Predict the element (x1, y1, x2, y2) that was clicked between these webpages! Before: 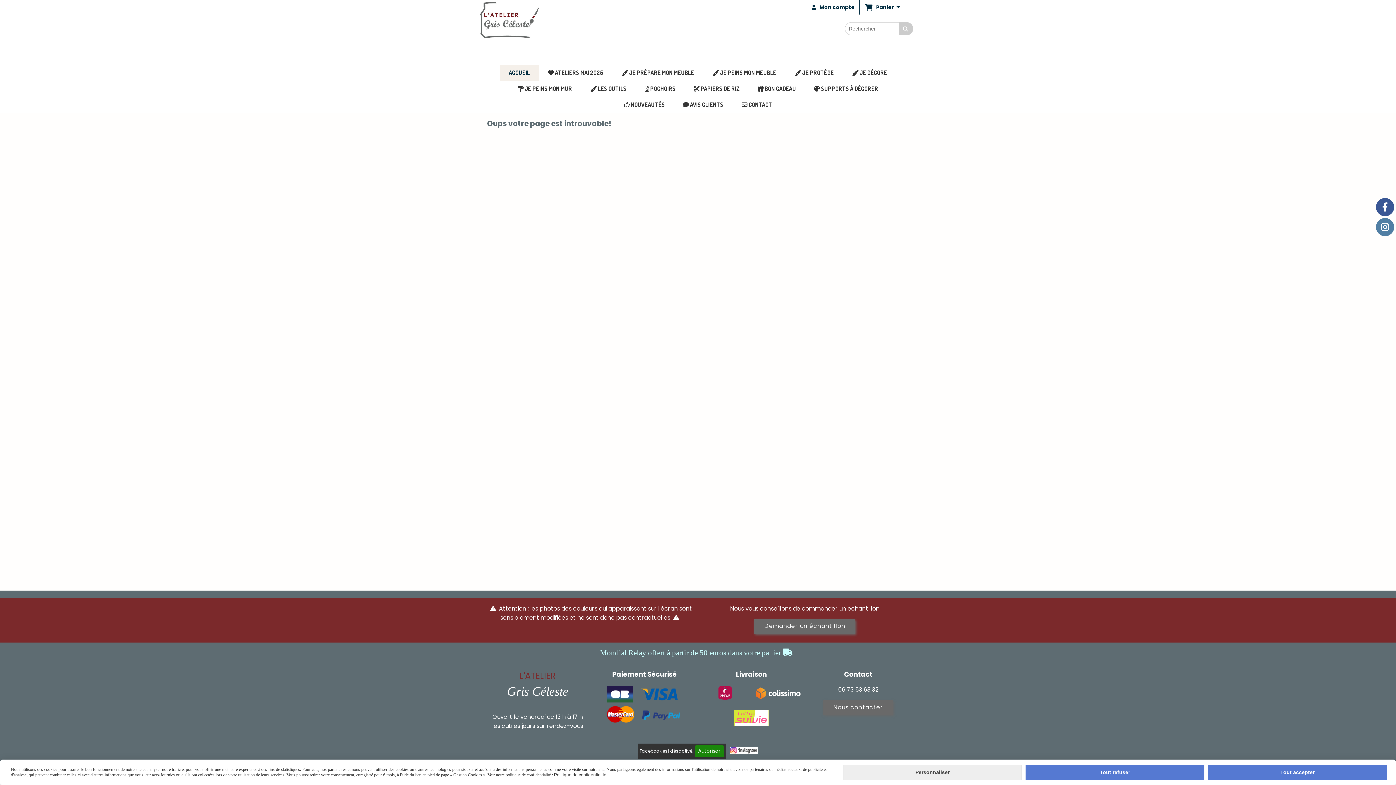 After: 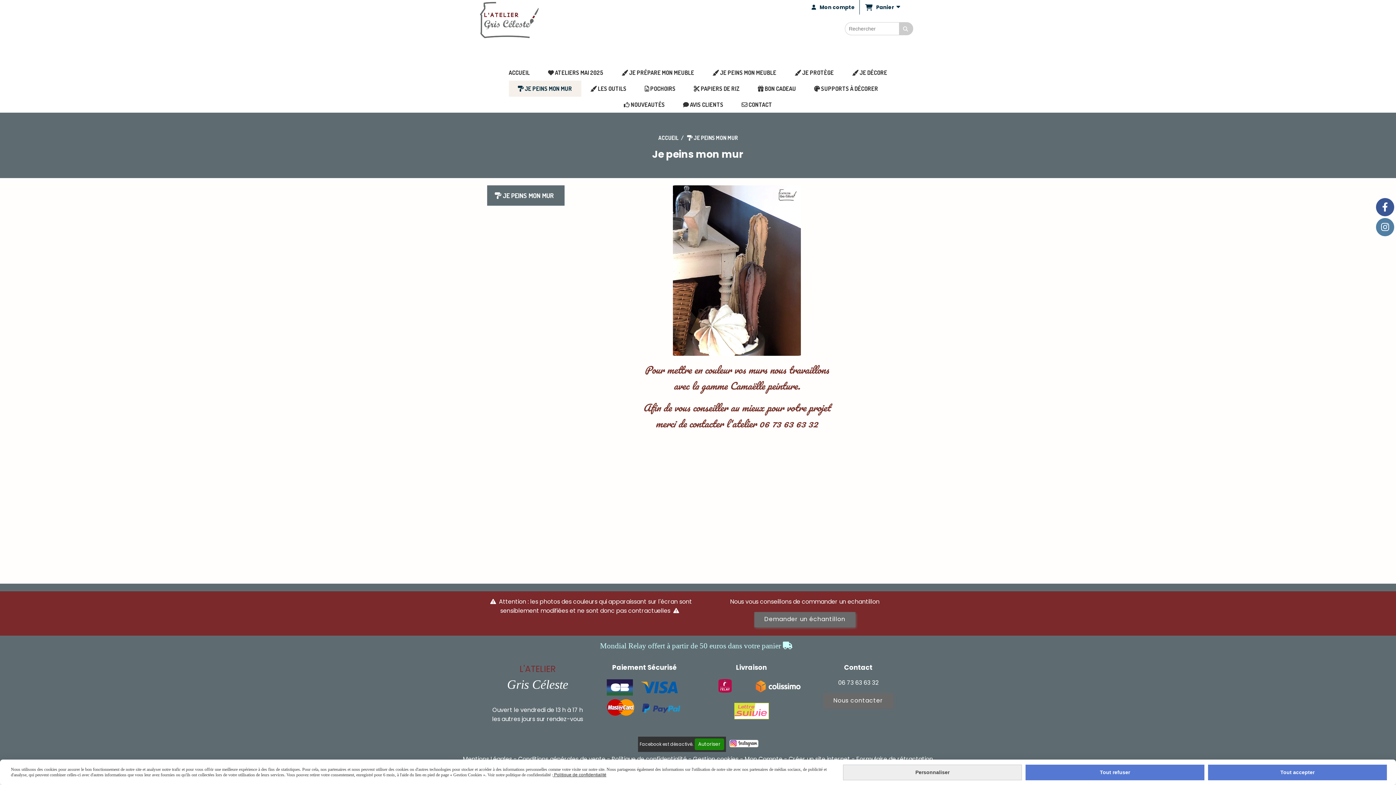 Action: label:  JE PEINS MON MUR bbox: (508, 80, 581, 96)